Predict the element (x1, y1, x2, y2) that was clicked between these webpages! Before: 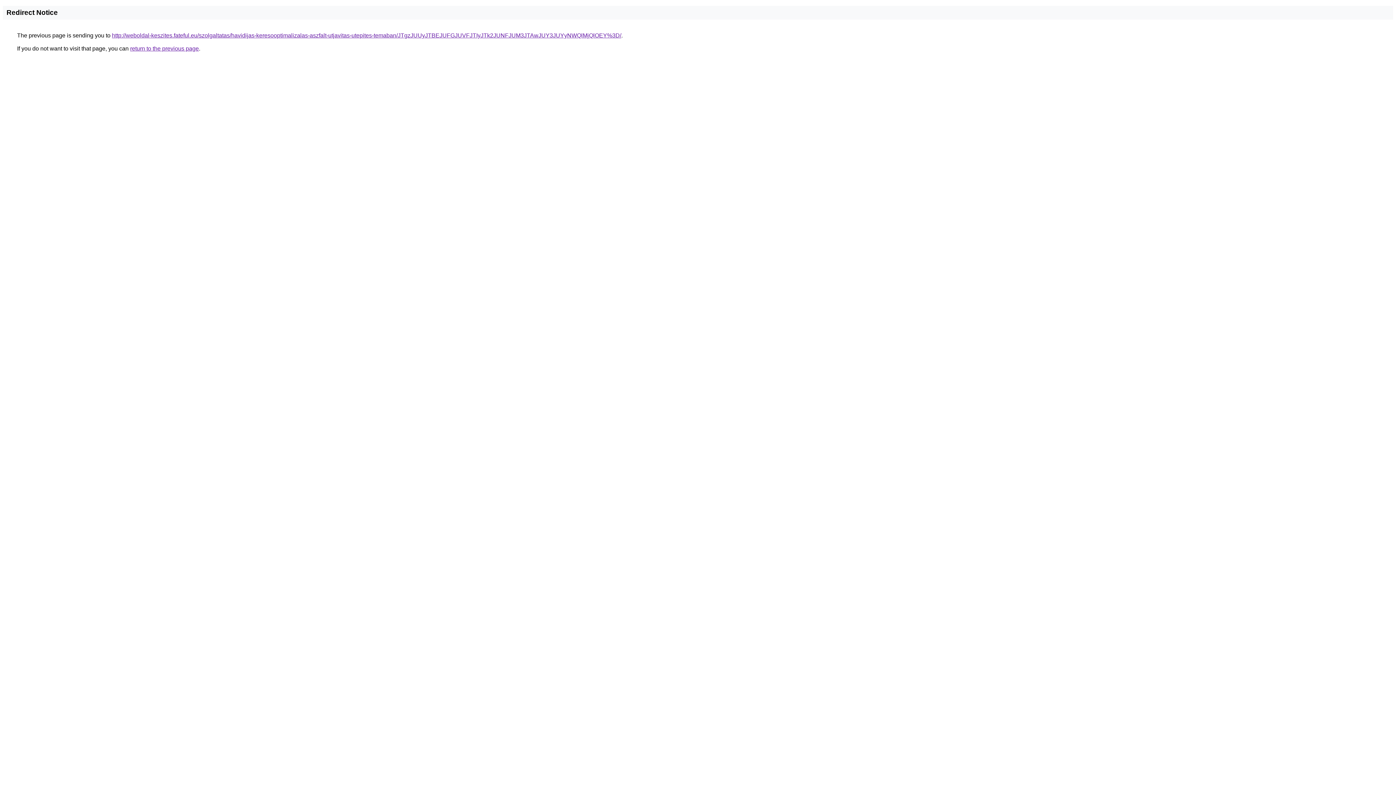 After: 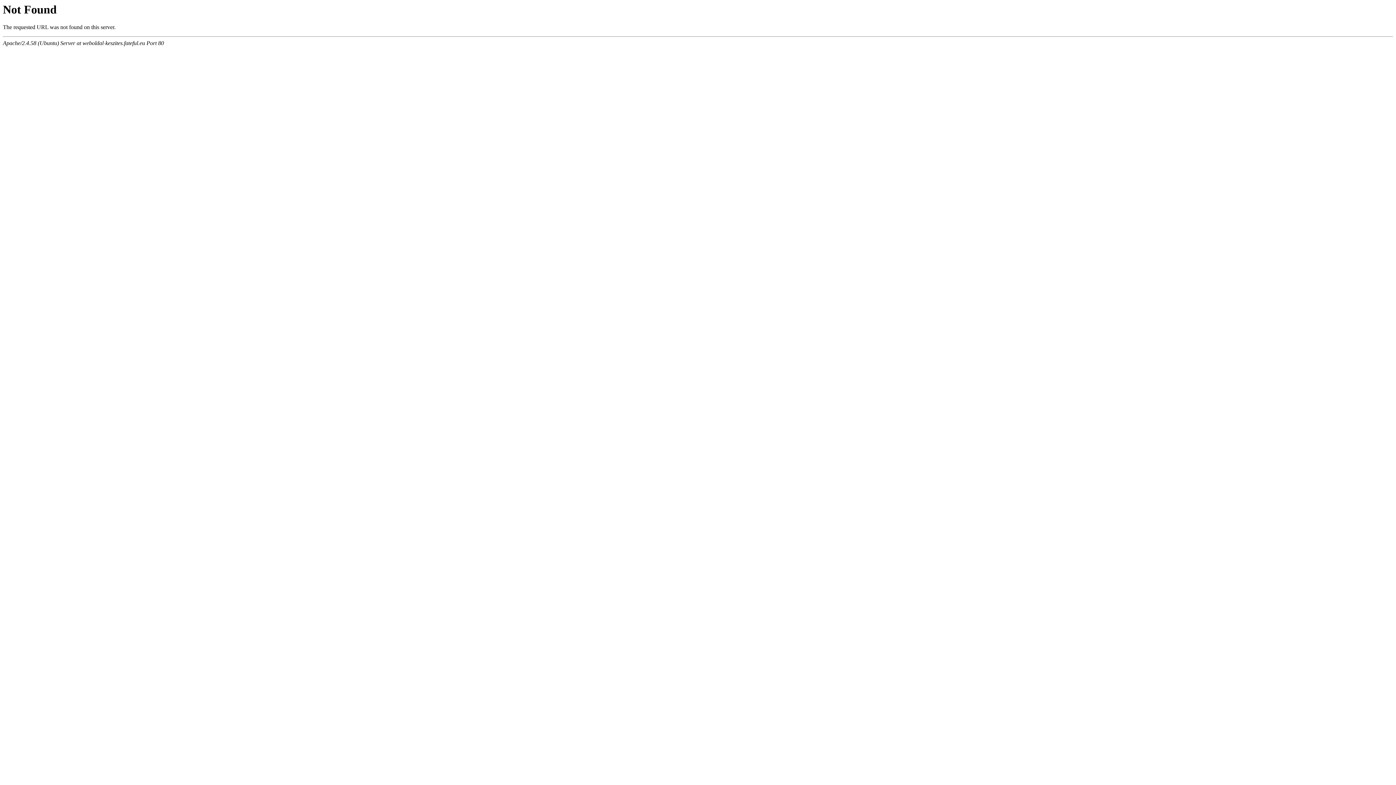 Action: label: http://weboldal-keszites.fateful.eu/szolgaltatas/havidijas-keresooptimalizalas-aszfalt-utjavitas-utepites-temaban/JTgzJUUyJTBEJUFGJUVFJTIyJTk2JUNFJUM3JTAwJUY3JUYyNWQlMjQlOEY%3D/ bbox: (112, 32, 621, 38)